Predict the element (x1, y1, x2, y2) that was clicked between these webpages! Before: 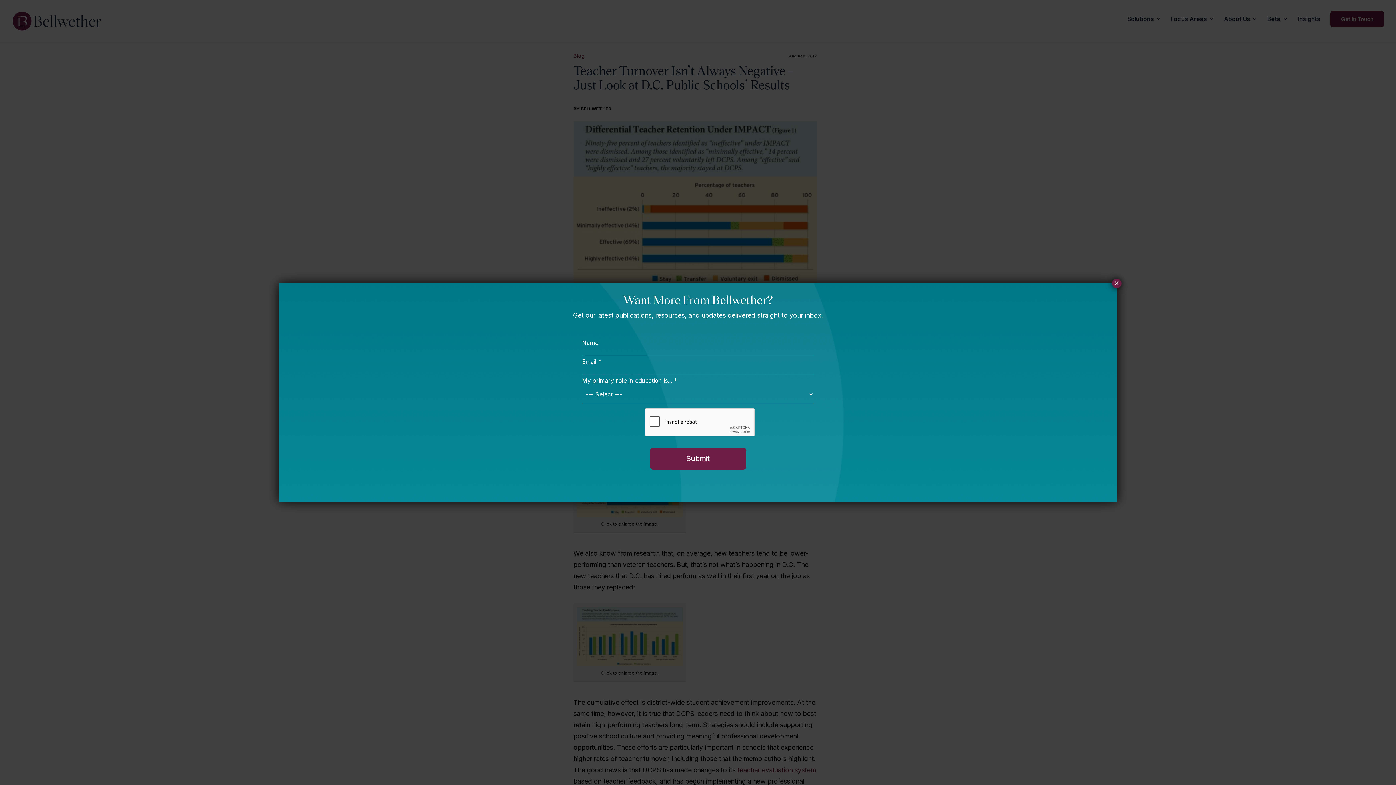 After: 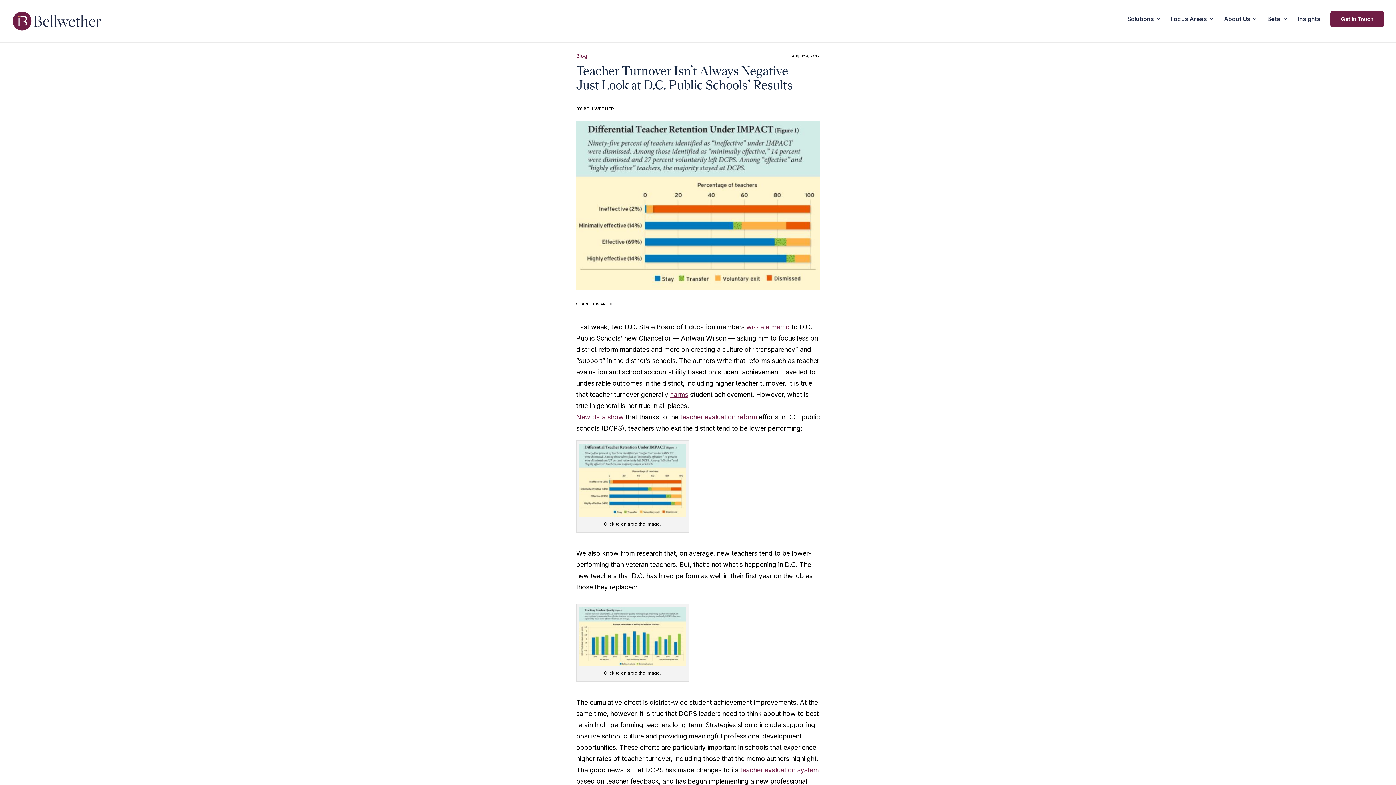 Action: bbox: (1112, 278, 1121, 288) label: Close